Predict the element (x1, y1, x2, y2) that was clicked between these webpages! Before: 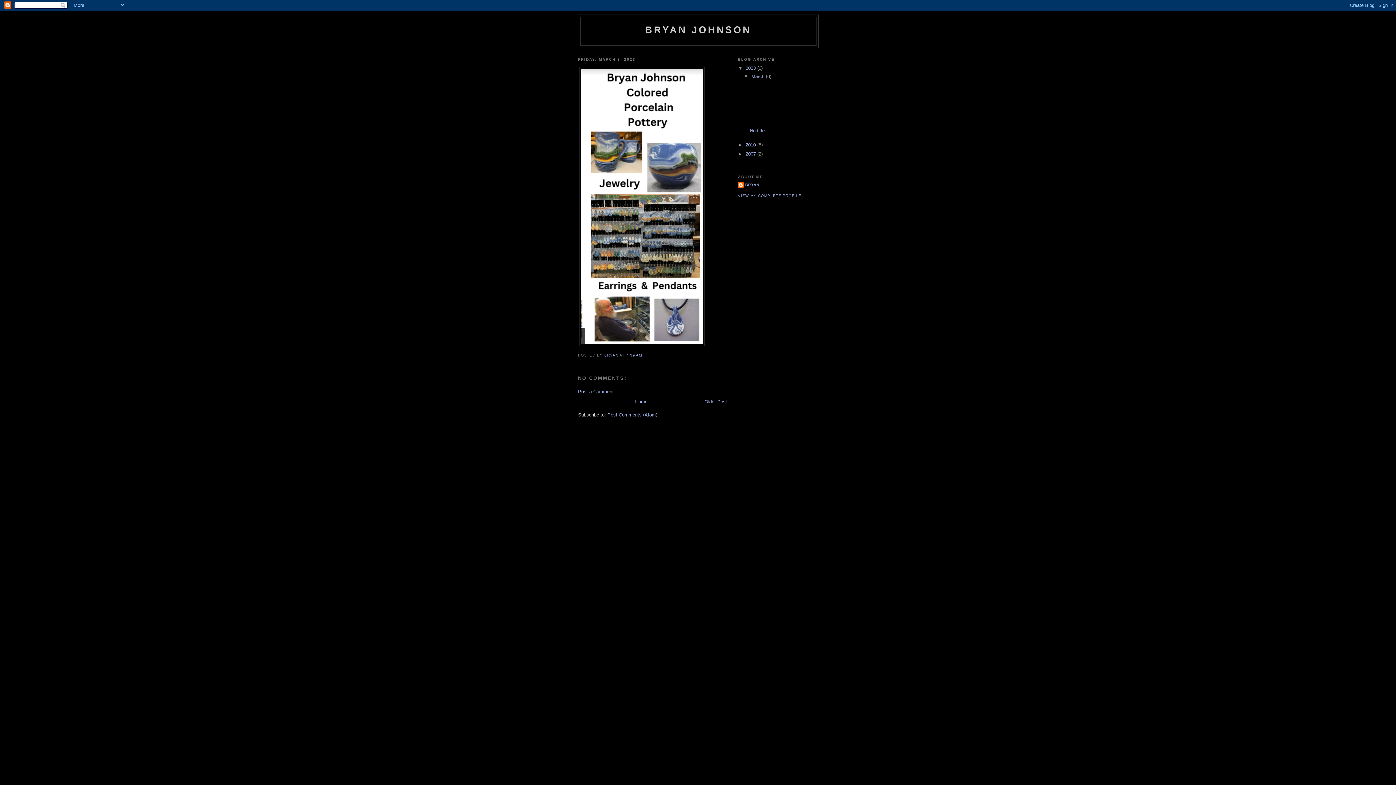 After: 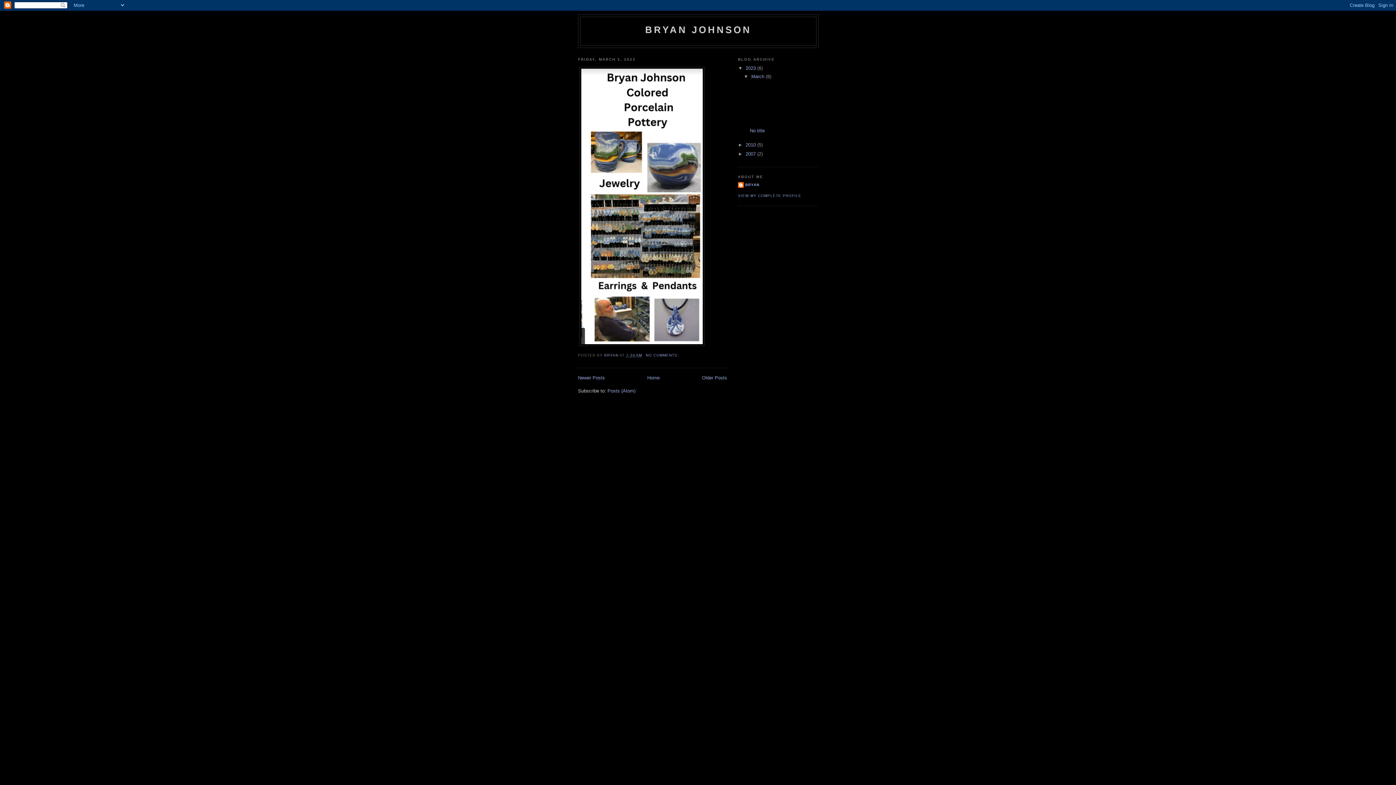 Action: label: 2023  bbox: (745, 65, 757, 71)